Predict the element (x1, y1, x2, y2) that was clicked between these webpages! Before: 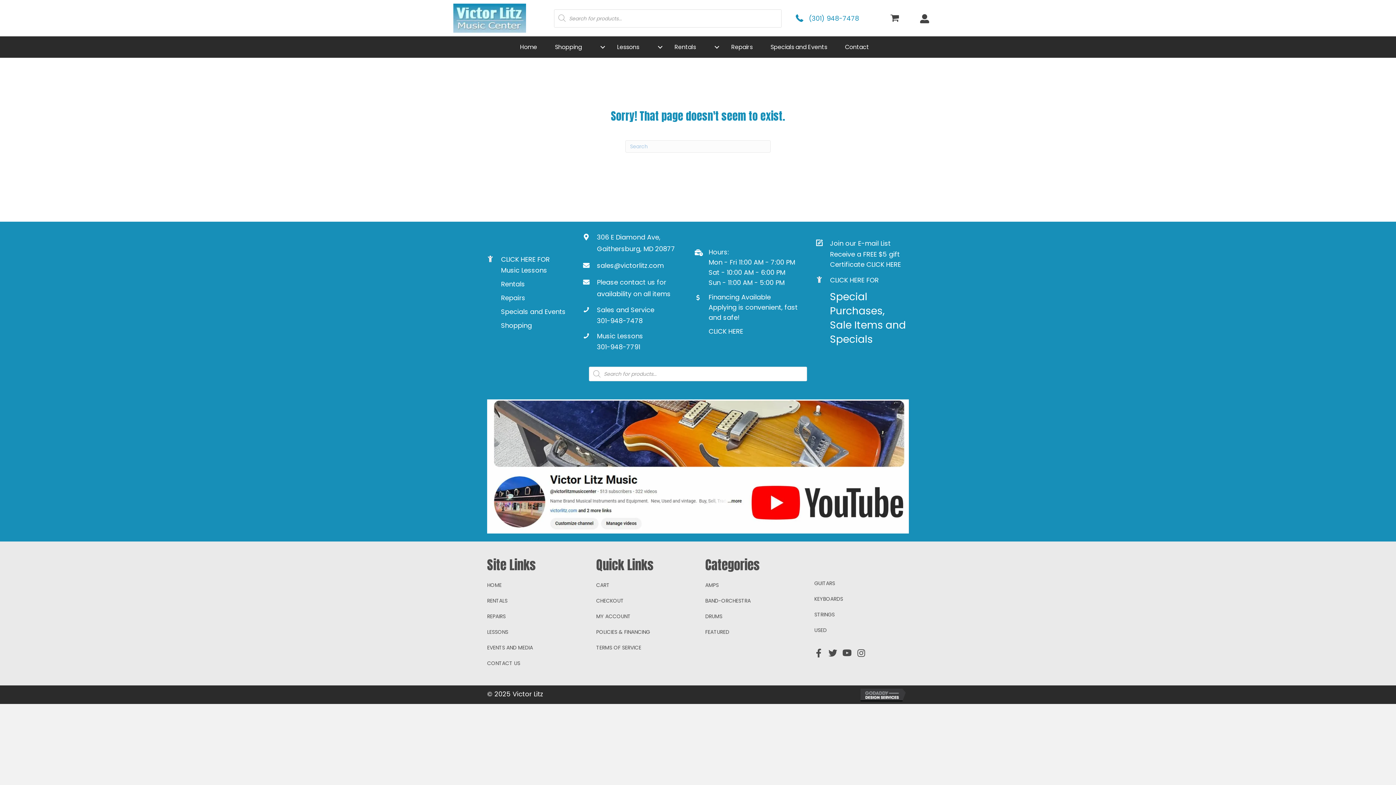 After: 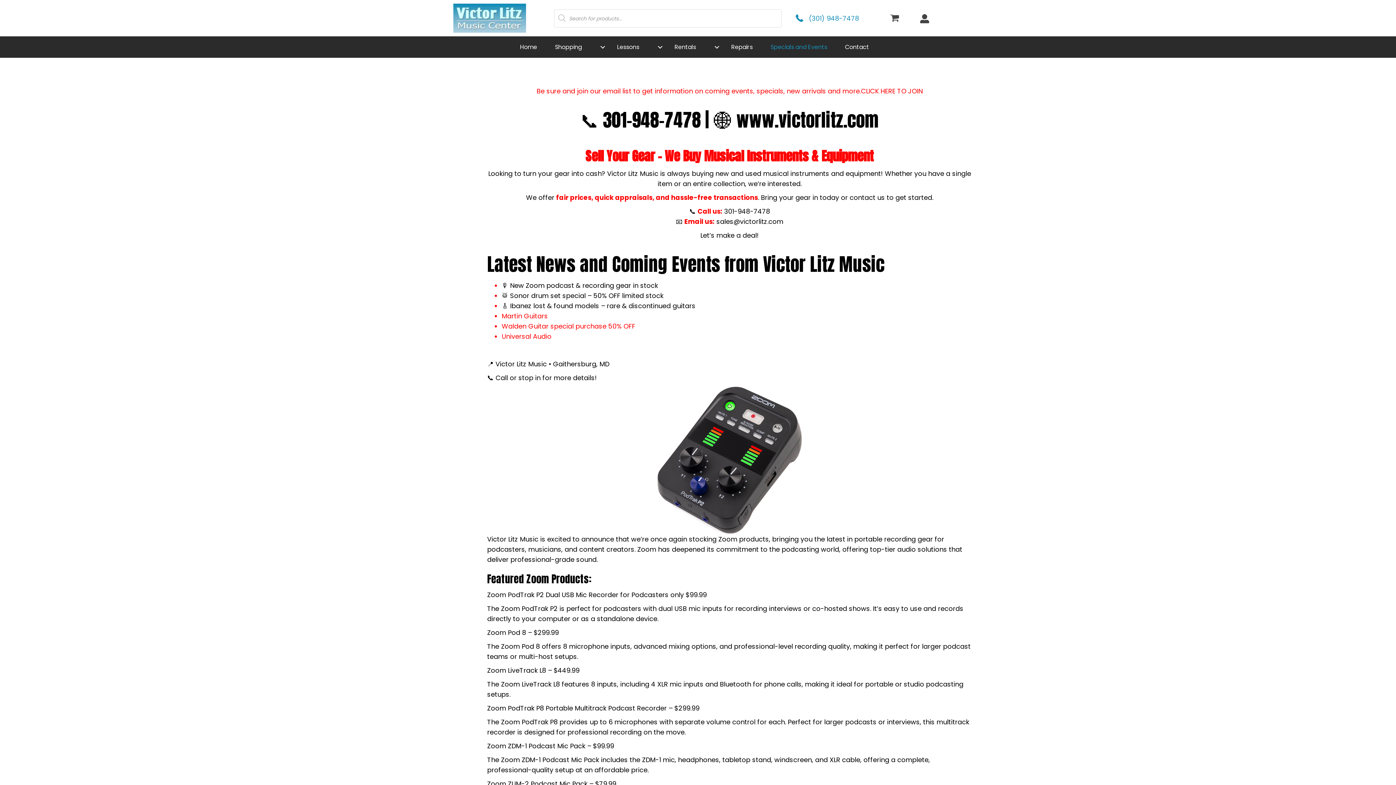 Action: label: Specials and Events bbox: (501, 307, 565, 316)